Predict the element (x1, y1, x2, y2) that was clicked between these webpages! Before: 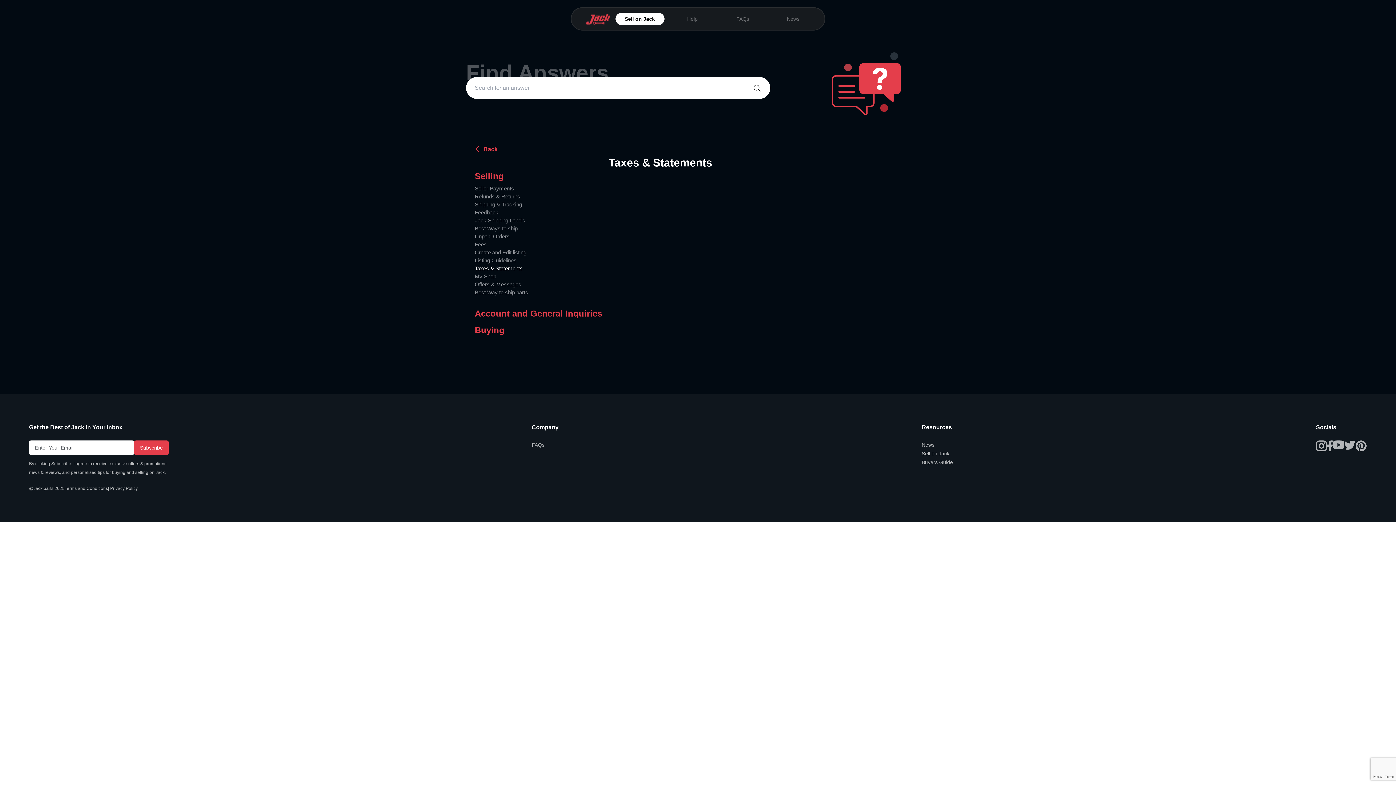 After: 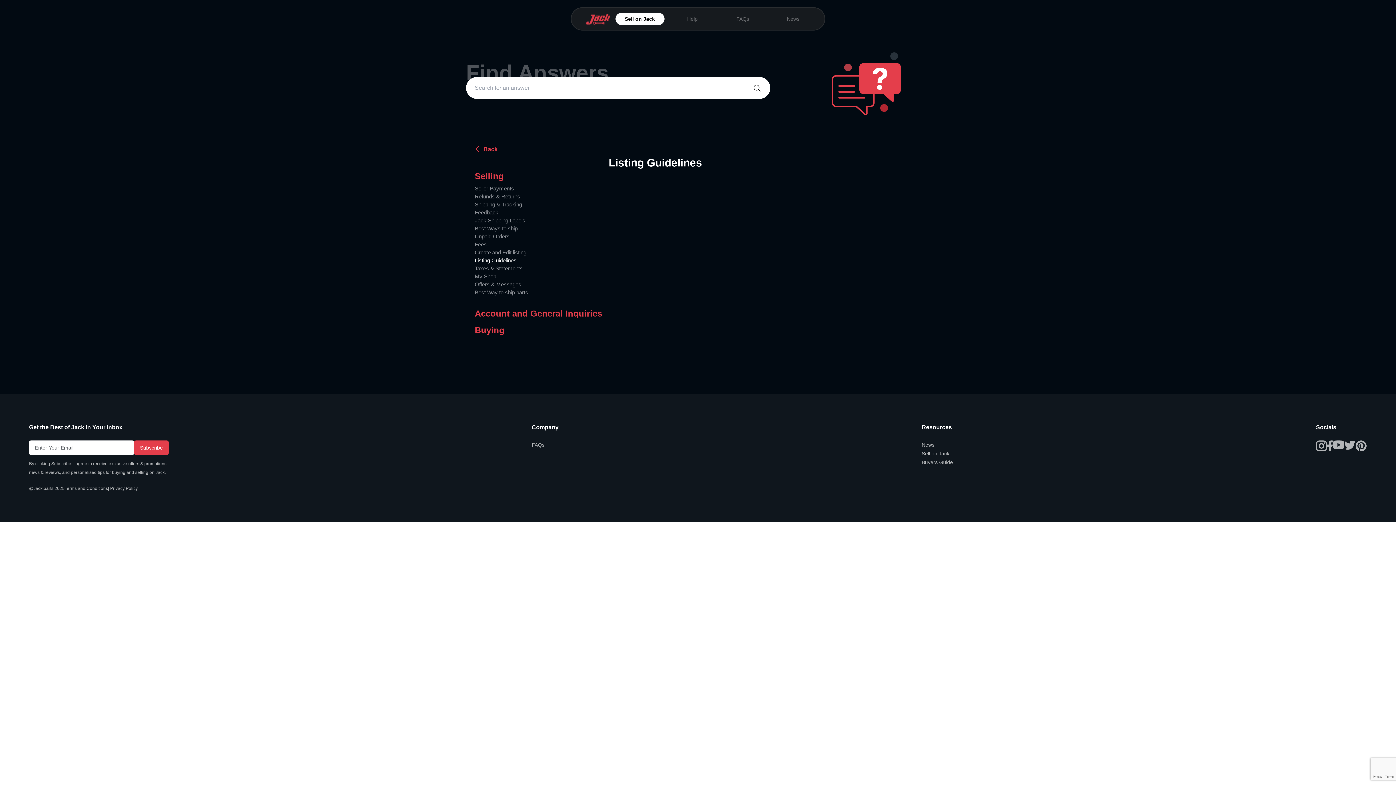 Action: label: Listing Guidelines bbox: (474, 257, 516, 263)